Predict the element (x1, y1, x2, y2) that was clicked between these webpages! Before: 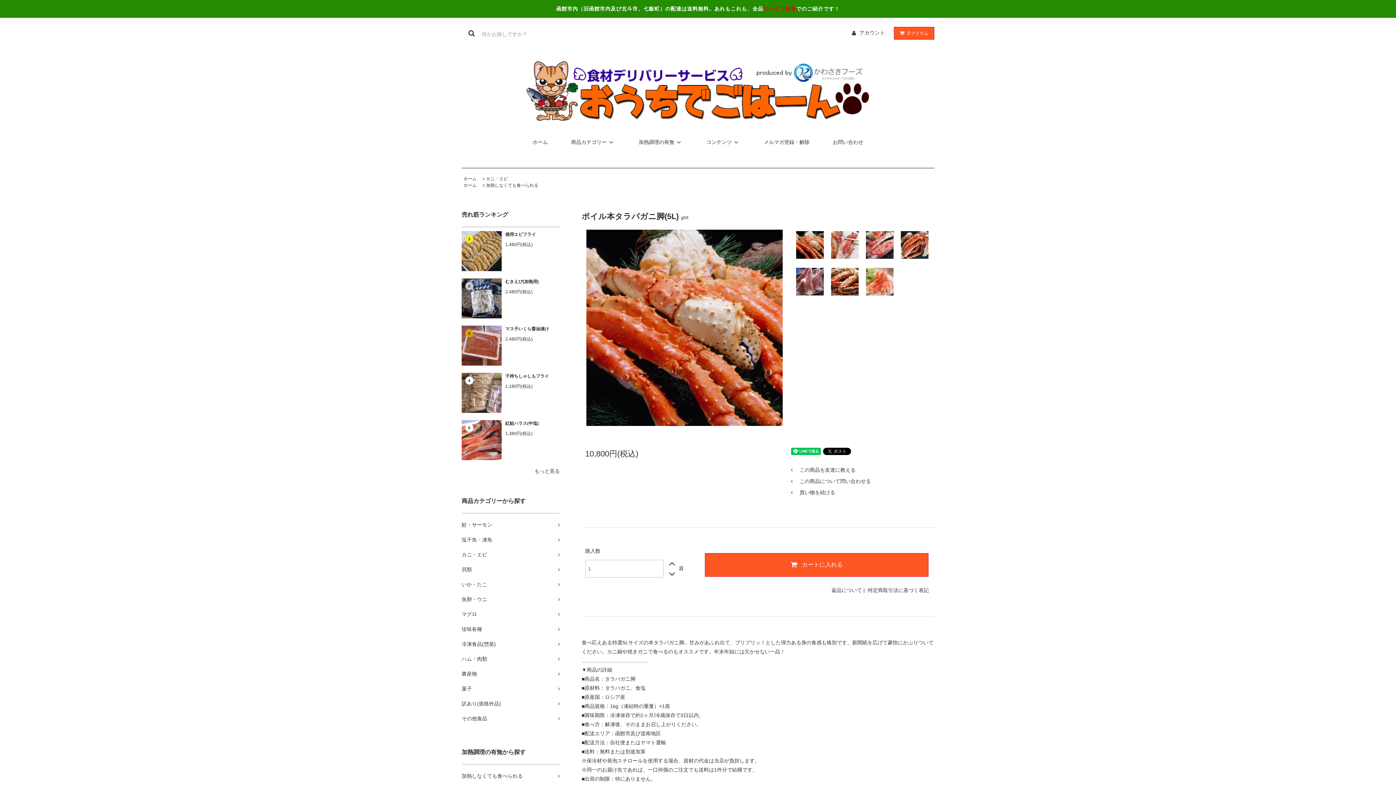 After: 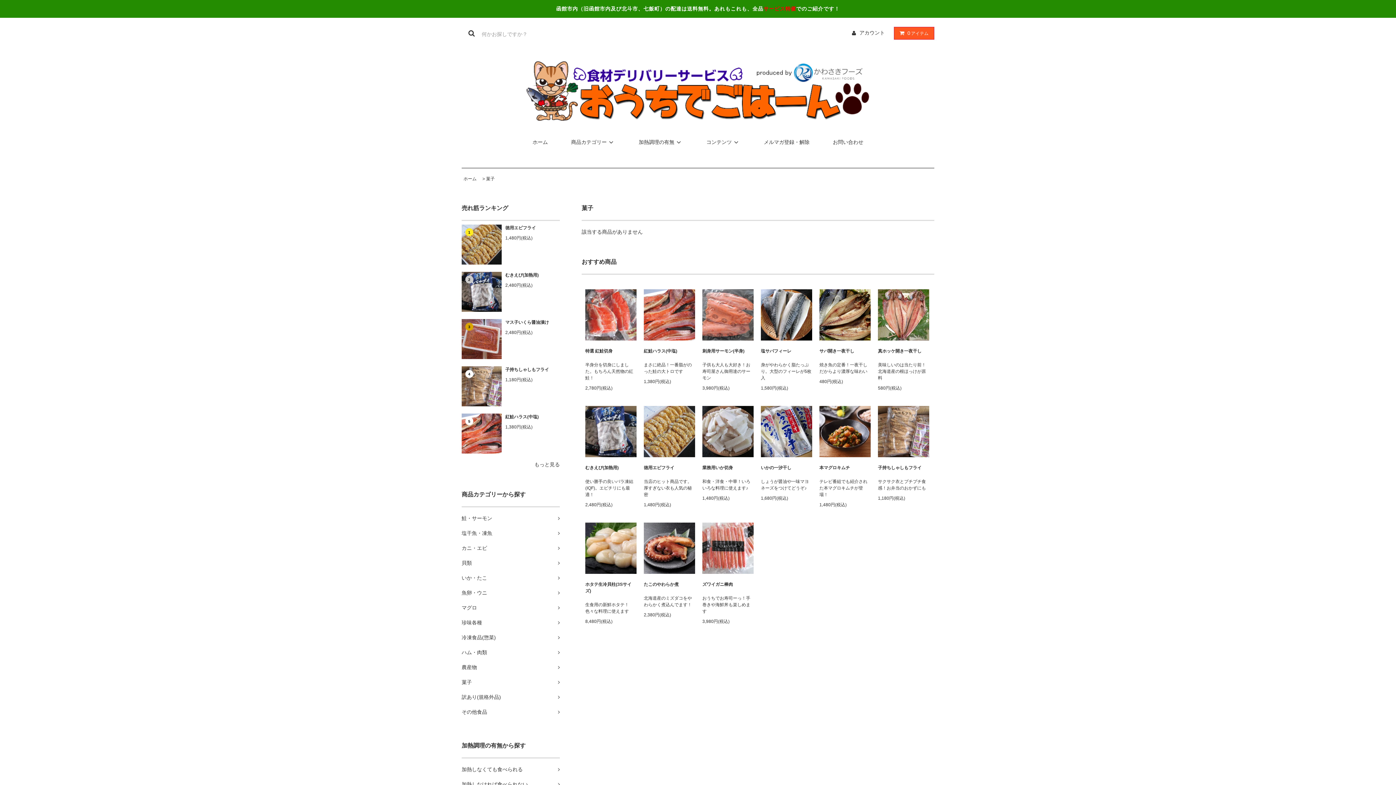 Action: bbox: (461, 681, 560, 696) label: 菓子	